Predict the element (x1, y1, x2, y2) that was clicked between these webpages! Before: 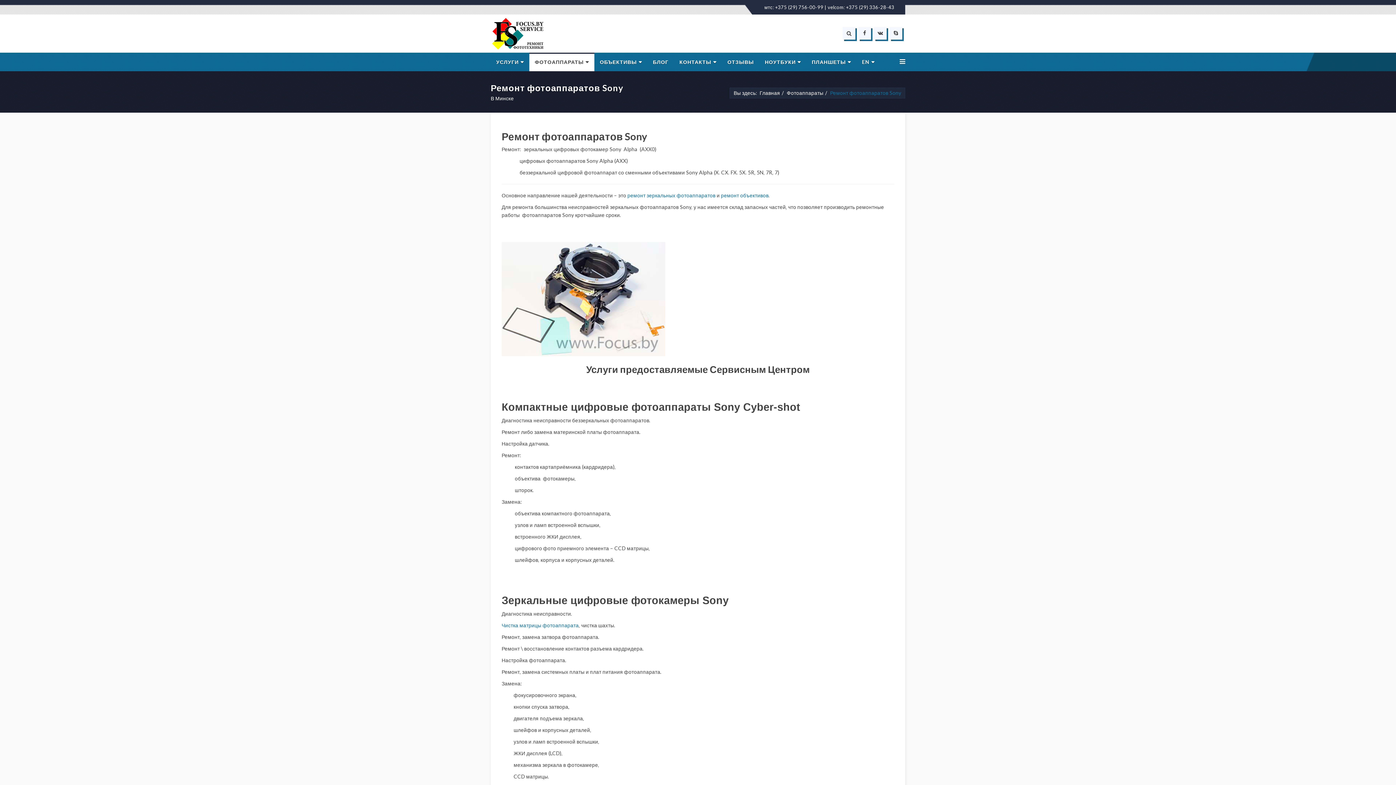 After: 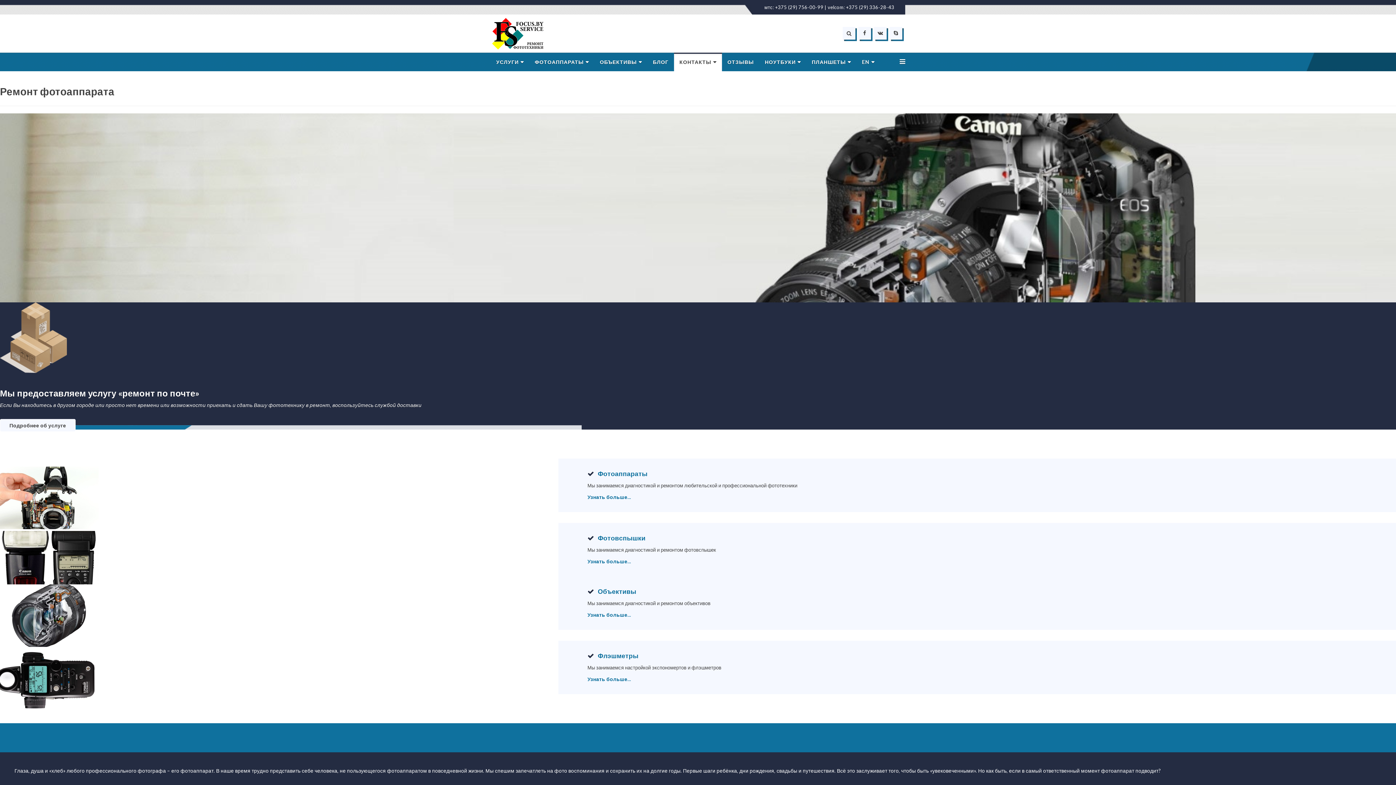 Action: bbox: (490, 14, 546, 53)